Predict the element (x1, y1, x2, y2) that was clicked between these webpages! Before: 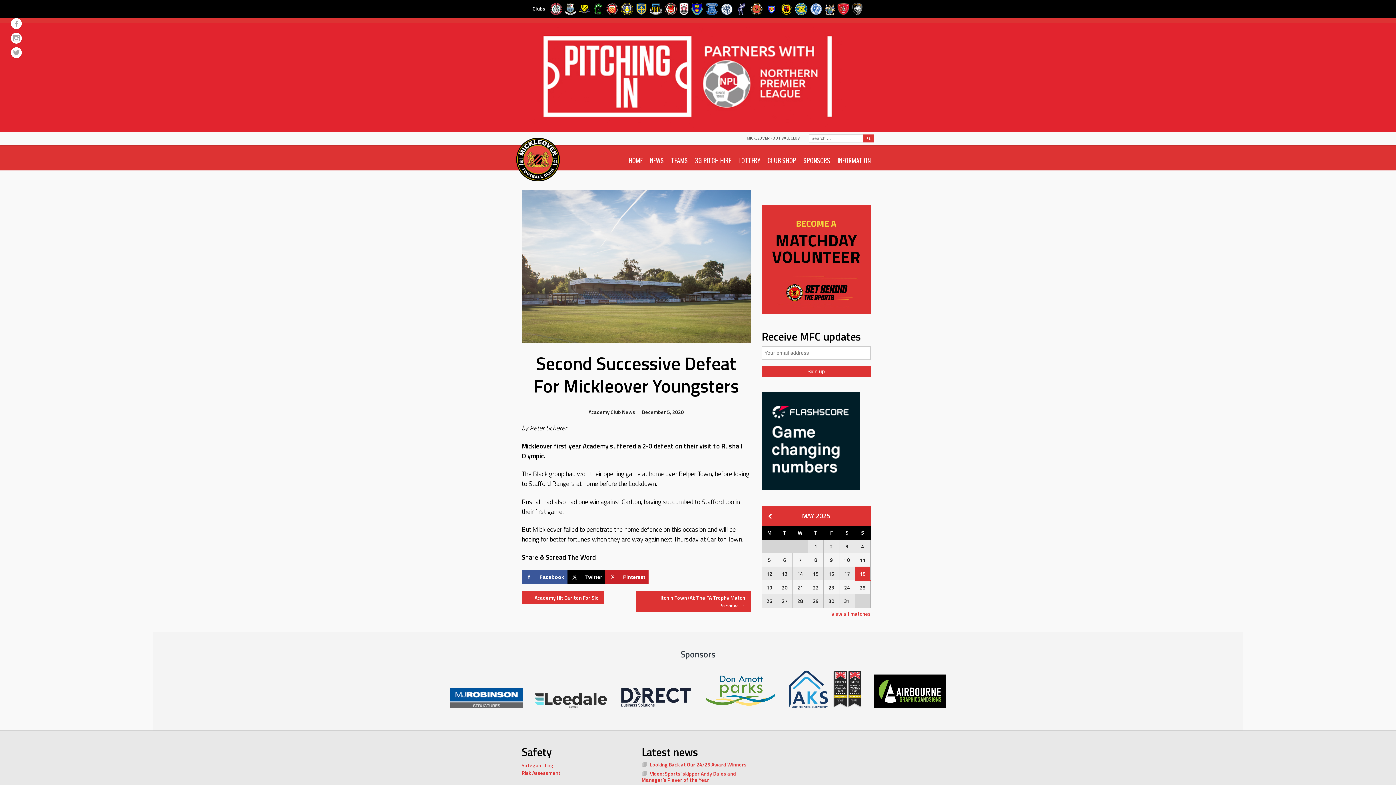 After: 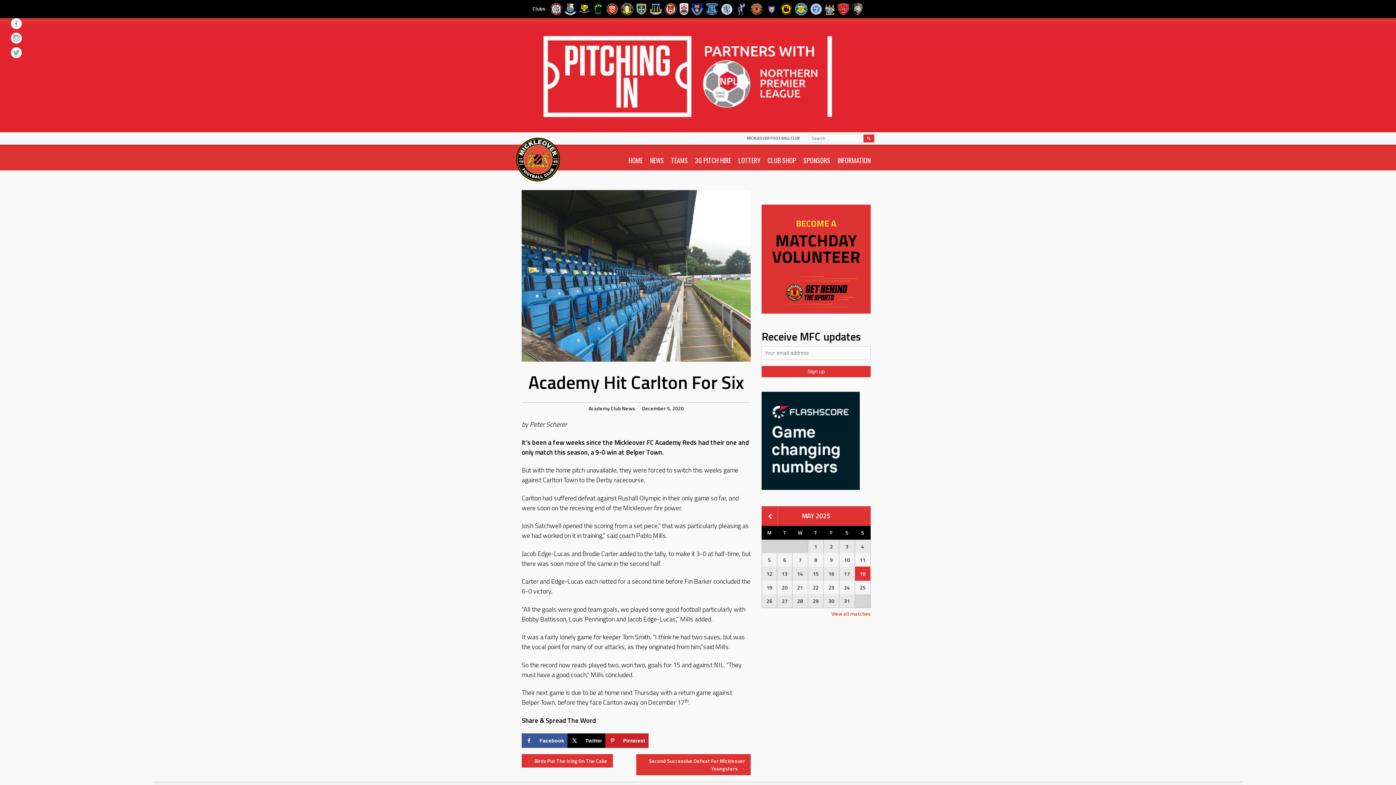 Action: label: ← Academy Hit Carlton For Six bbox: (521, 591, 603, 604)